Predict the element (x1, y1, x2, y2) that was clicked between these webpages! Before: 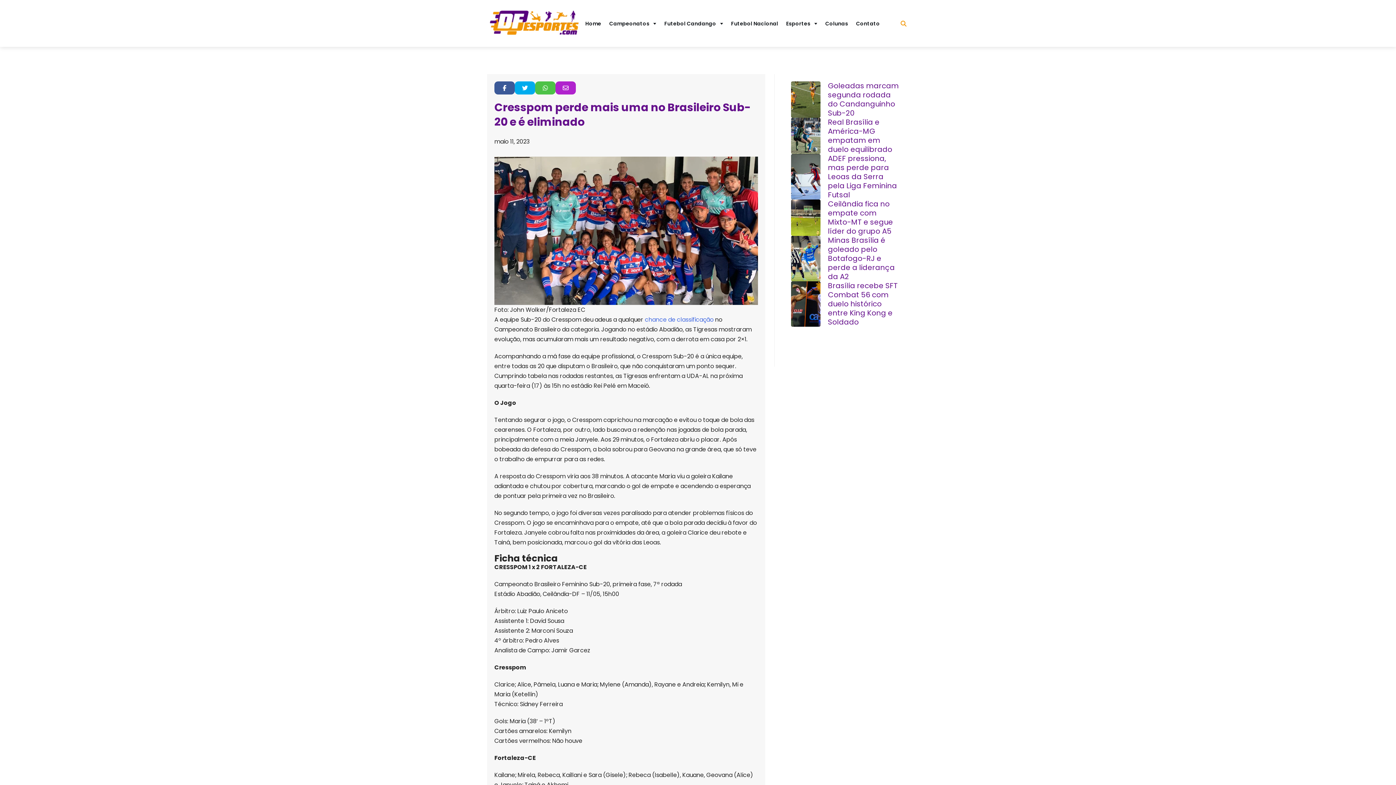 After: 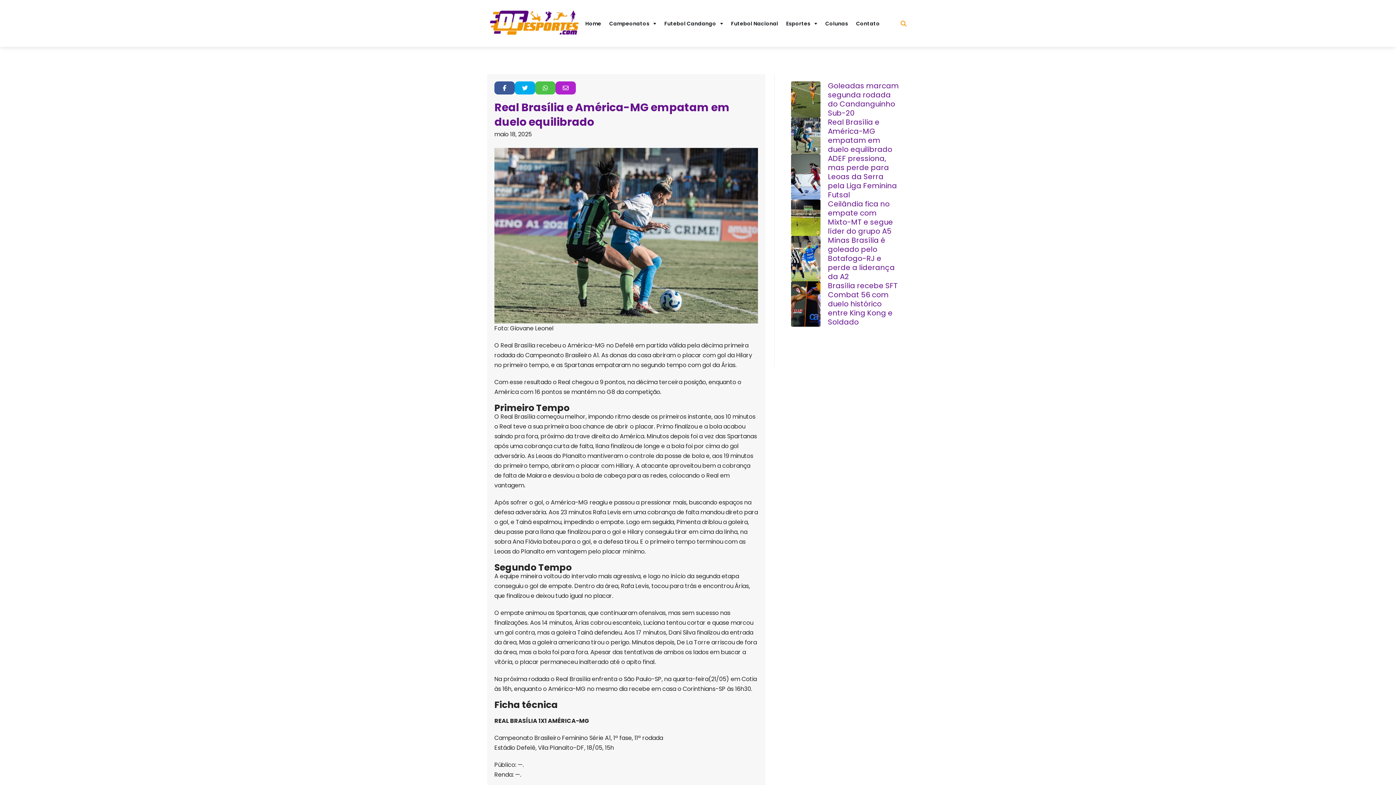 Action: bbox: (791, 117, 820, 154)